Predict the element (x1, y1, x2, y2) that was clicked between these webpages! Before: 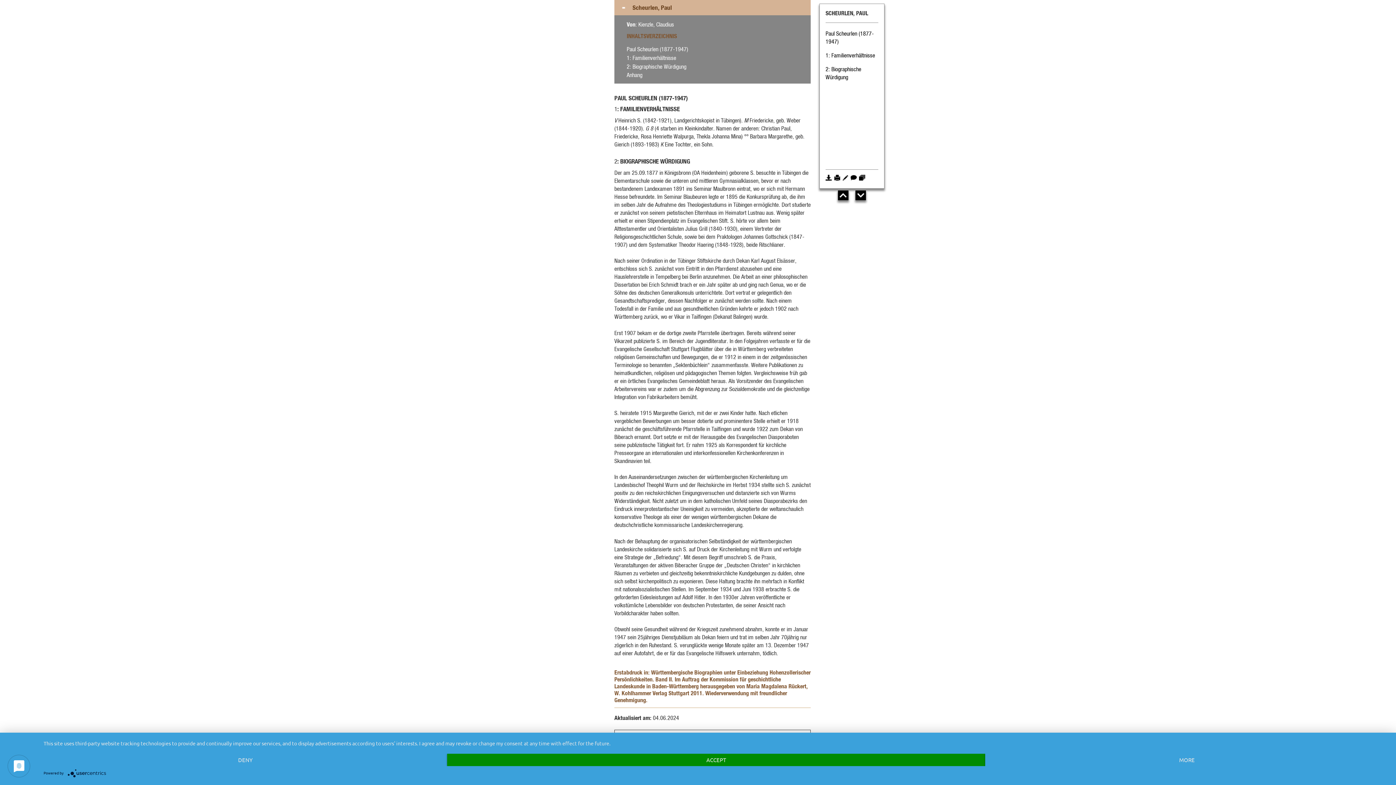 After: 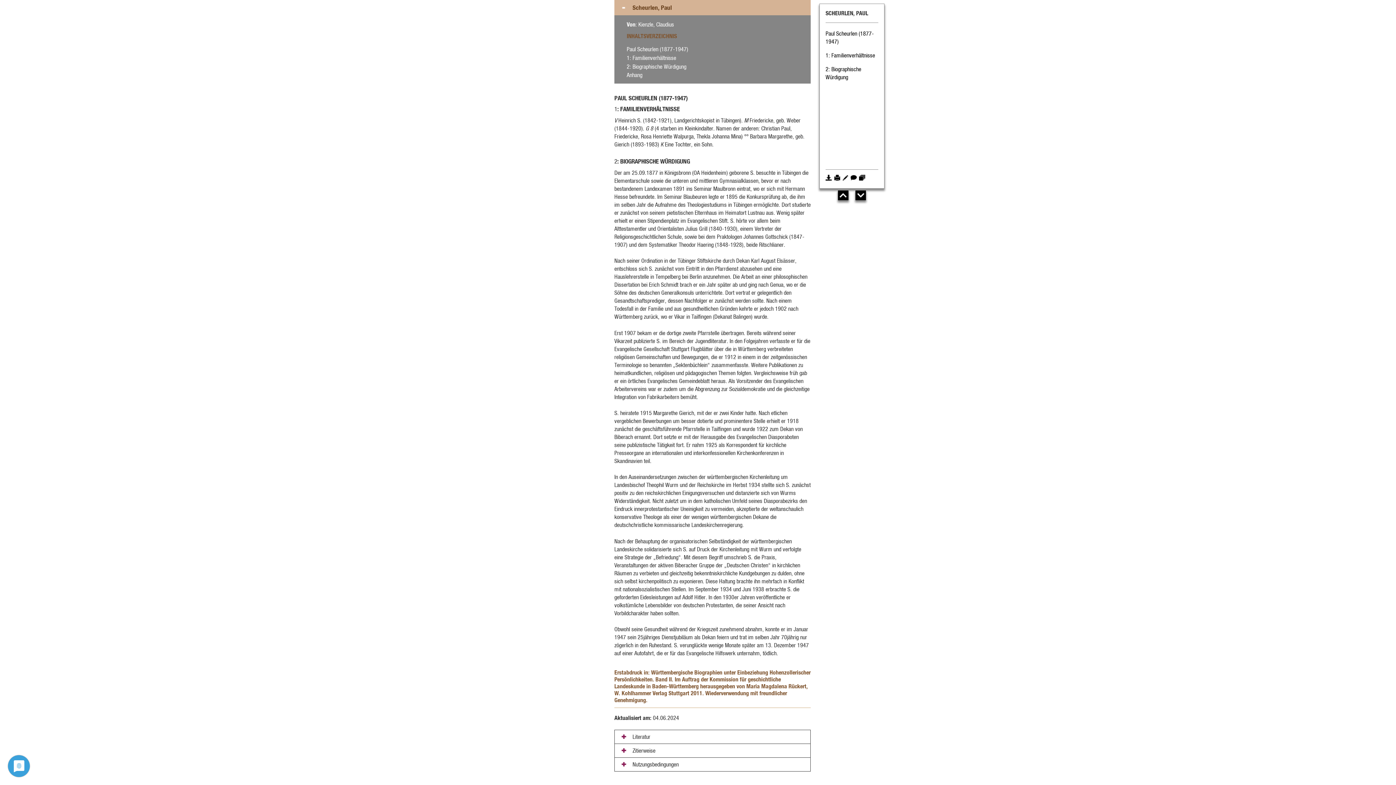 Action: bbox: (447, 754, 985, 766) label: ACCEPT